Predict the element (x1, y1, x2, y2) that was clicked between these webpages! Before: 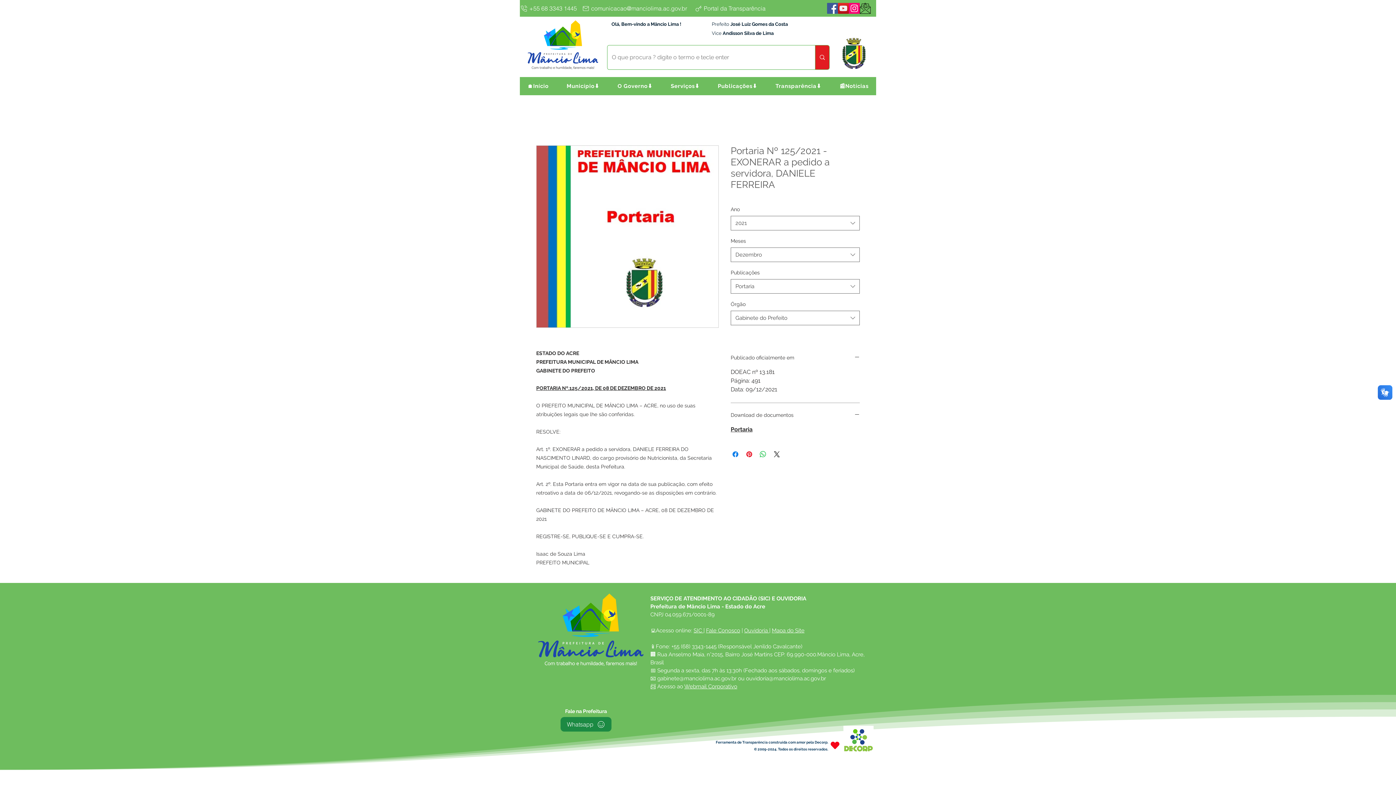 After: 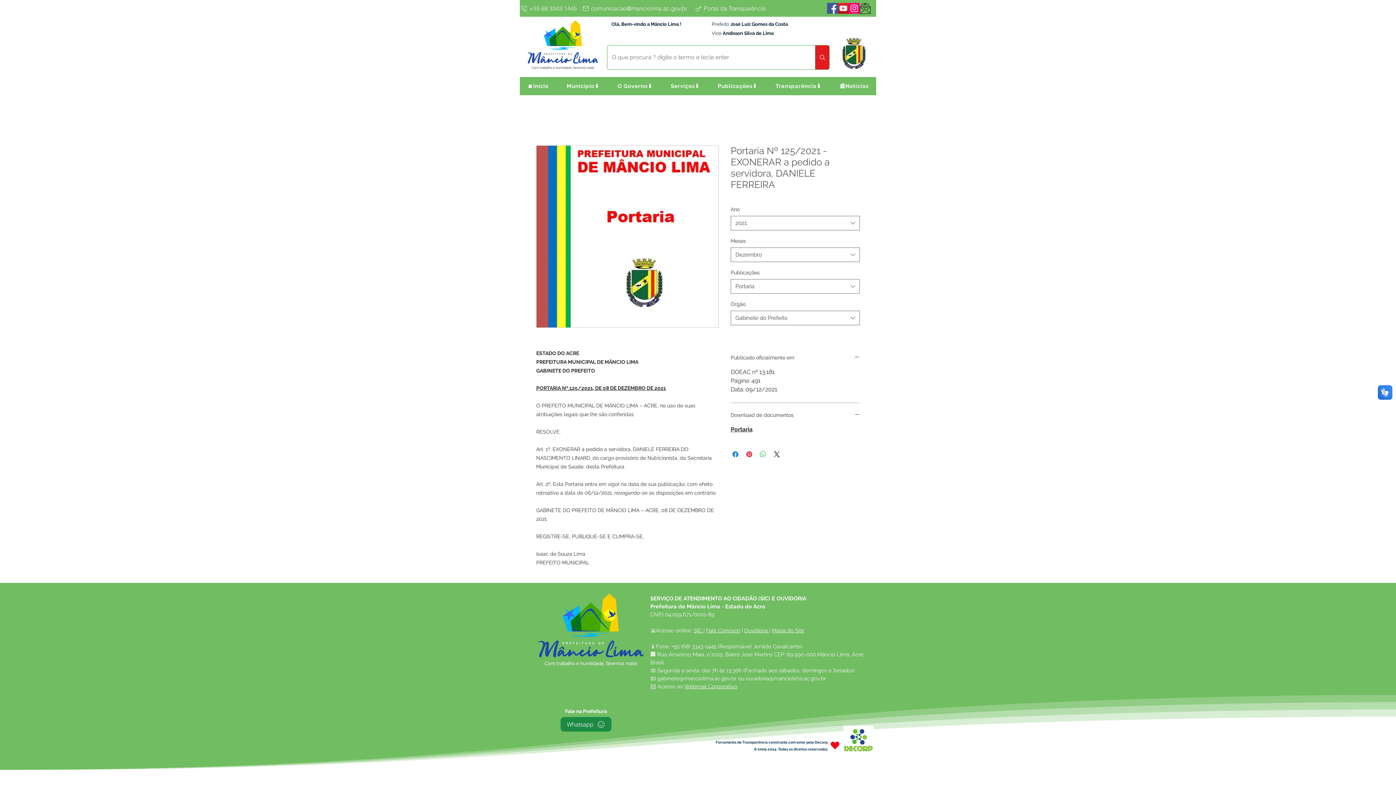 Action: bbox: (758, 450, 767, 458) label: Compartilhar no WhatsApp